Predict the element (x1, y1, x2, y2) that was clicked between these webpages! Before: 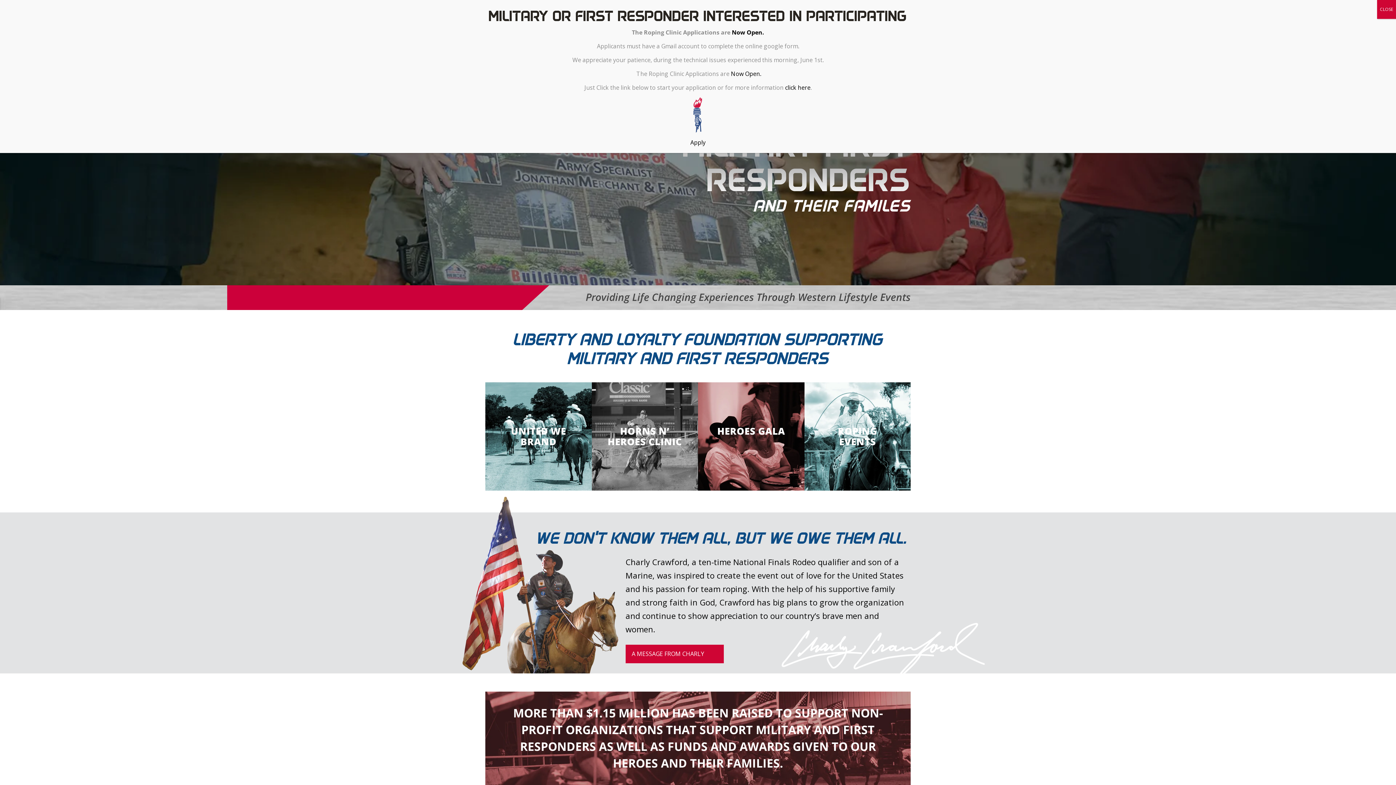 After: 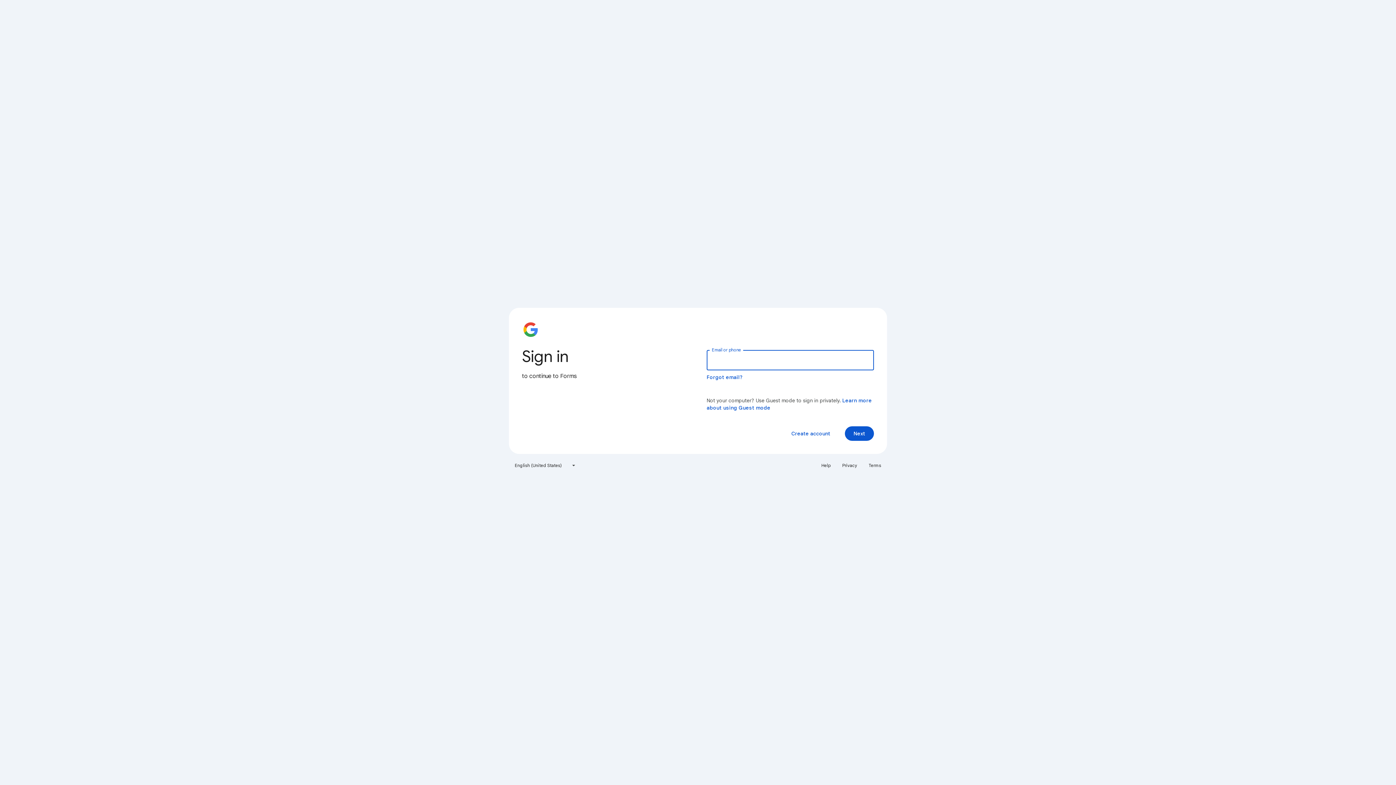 Action: label: Apply bbox: (690, 138, 705, 146)